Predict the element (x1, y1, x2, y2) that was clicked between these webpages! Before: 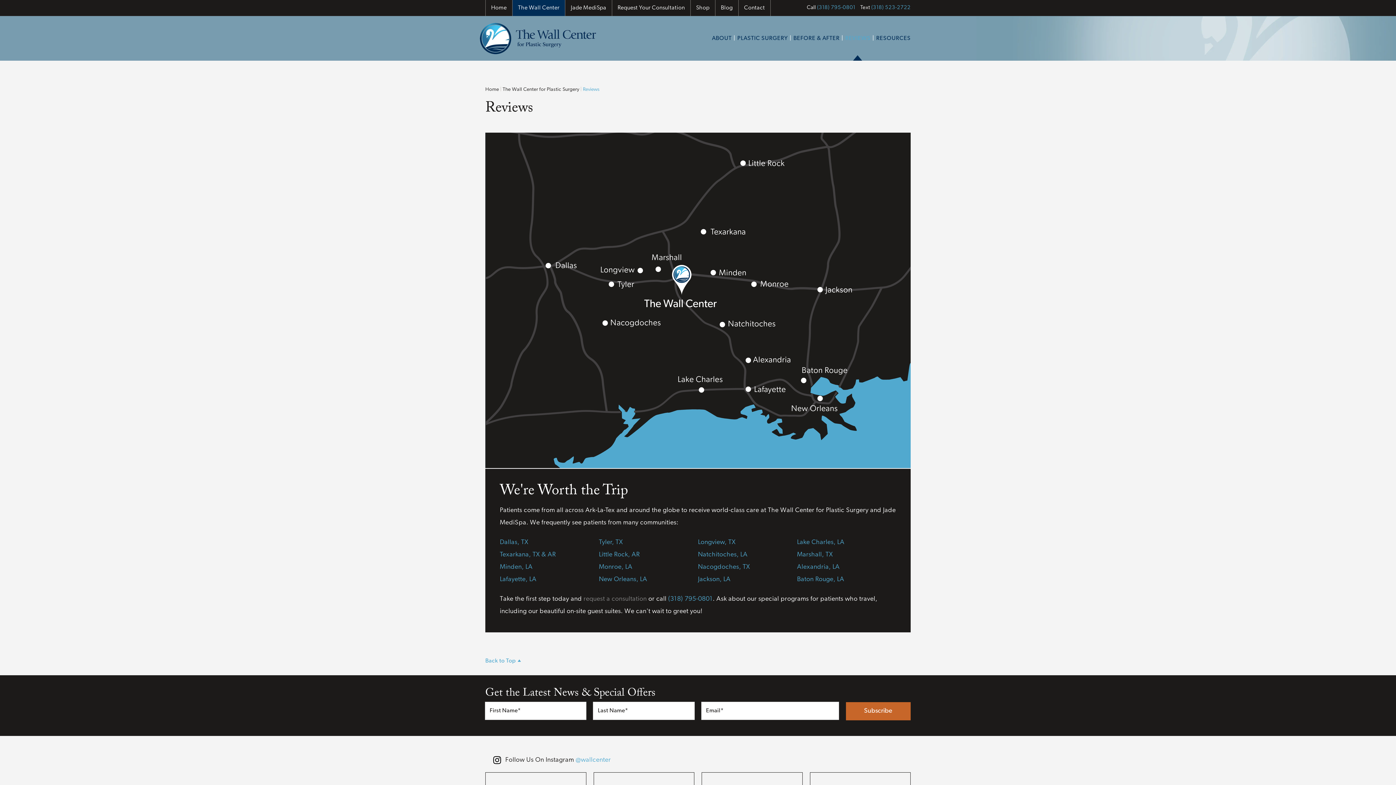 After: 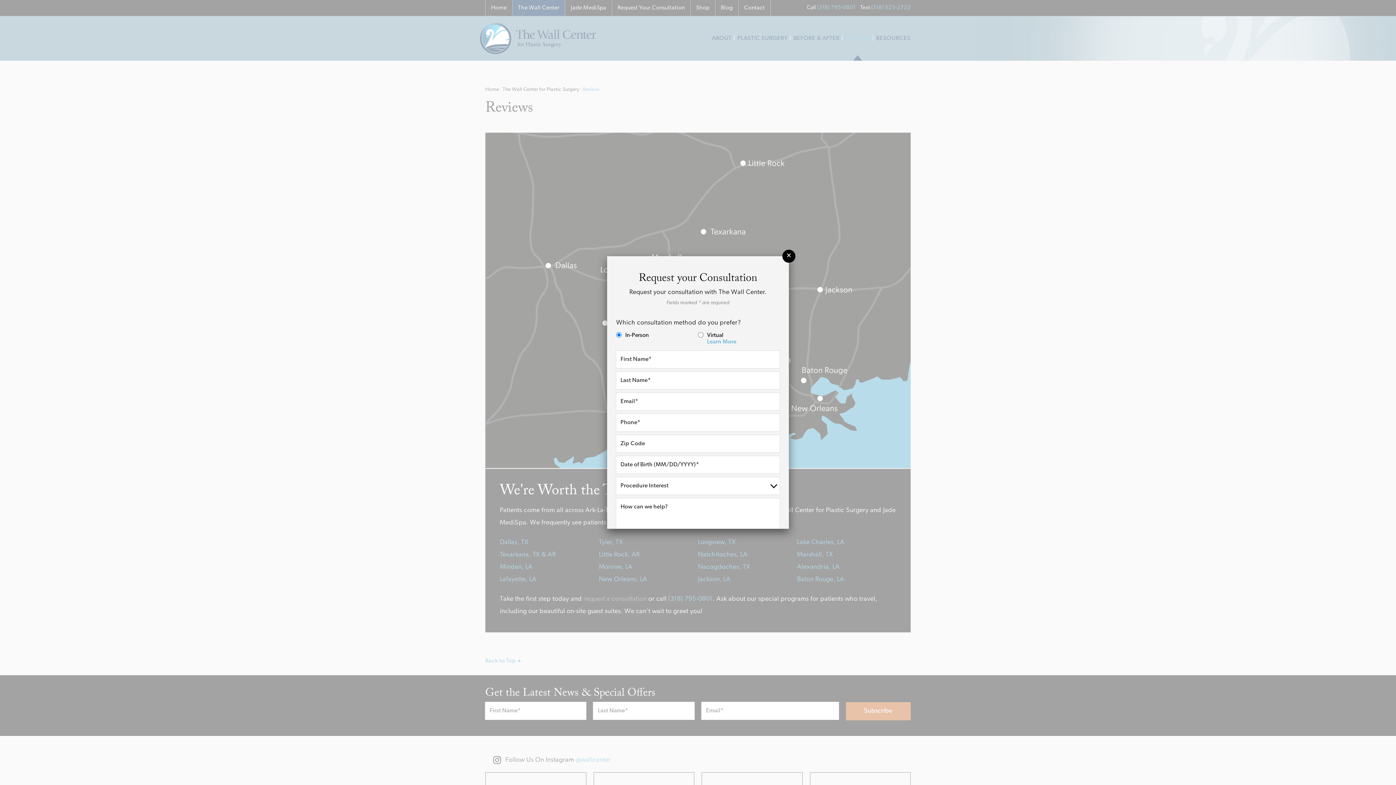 Action: bbox: (611, 0, 690, 16) label: Request Your Consultation